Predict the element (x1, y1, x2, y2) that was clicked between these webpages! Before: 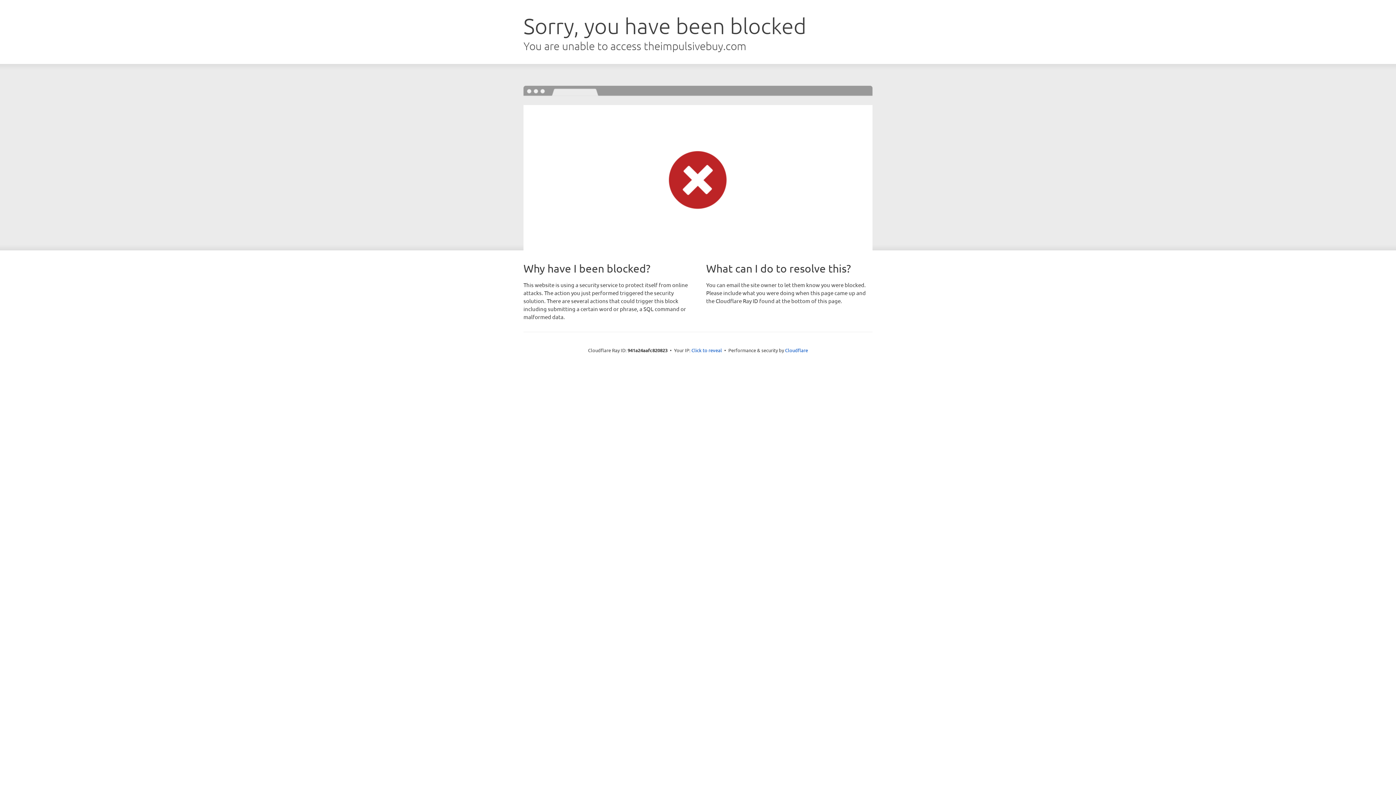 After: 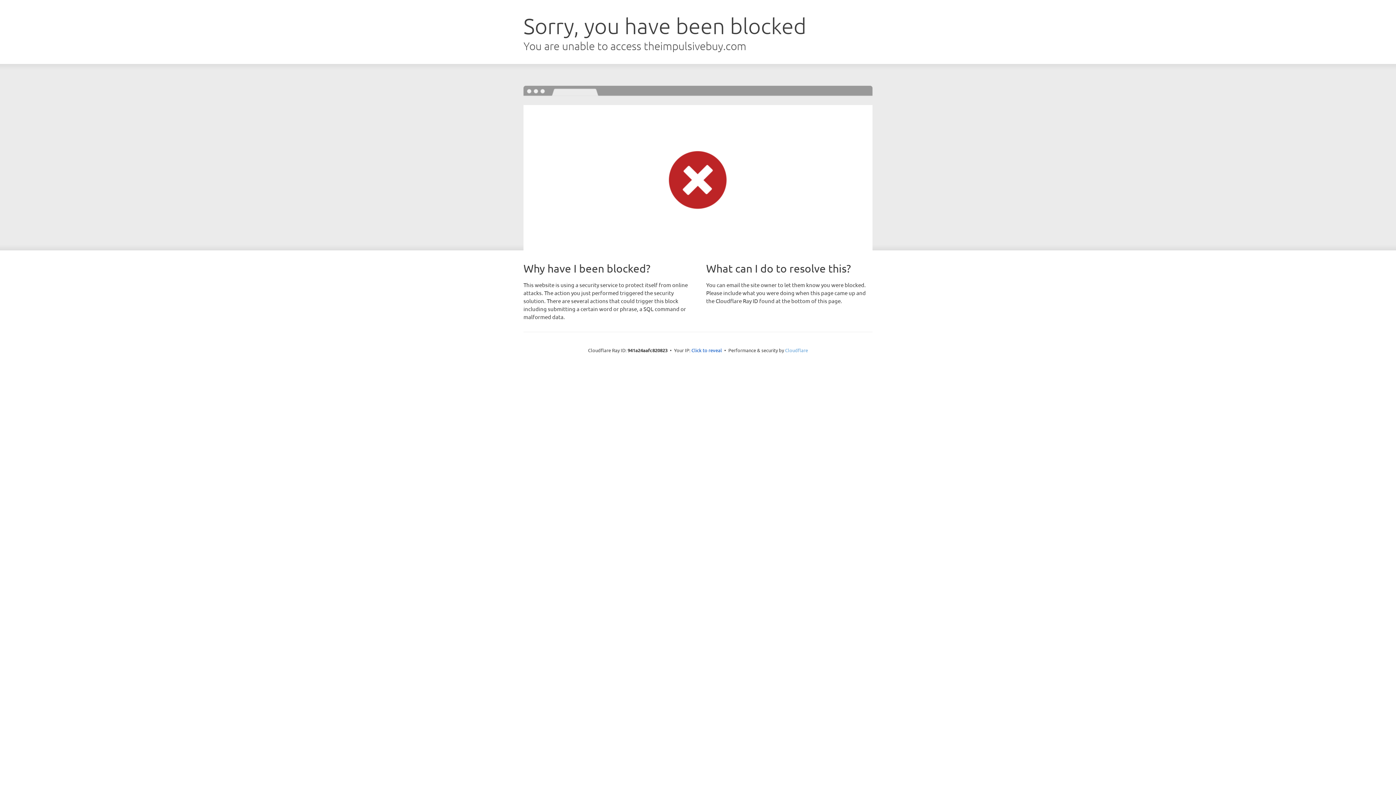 Action: bbox: (785, 347, 808, 353) label: Cloudflare